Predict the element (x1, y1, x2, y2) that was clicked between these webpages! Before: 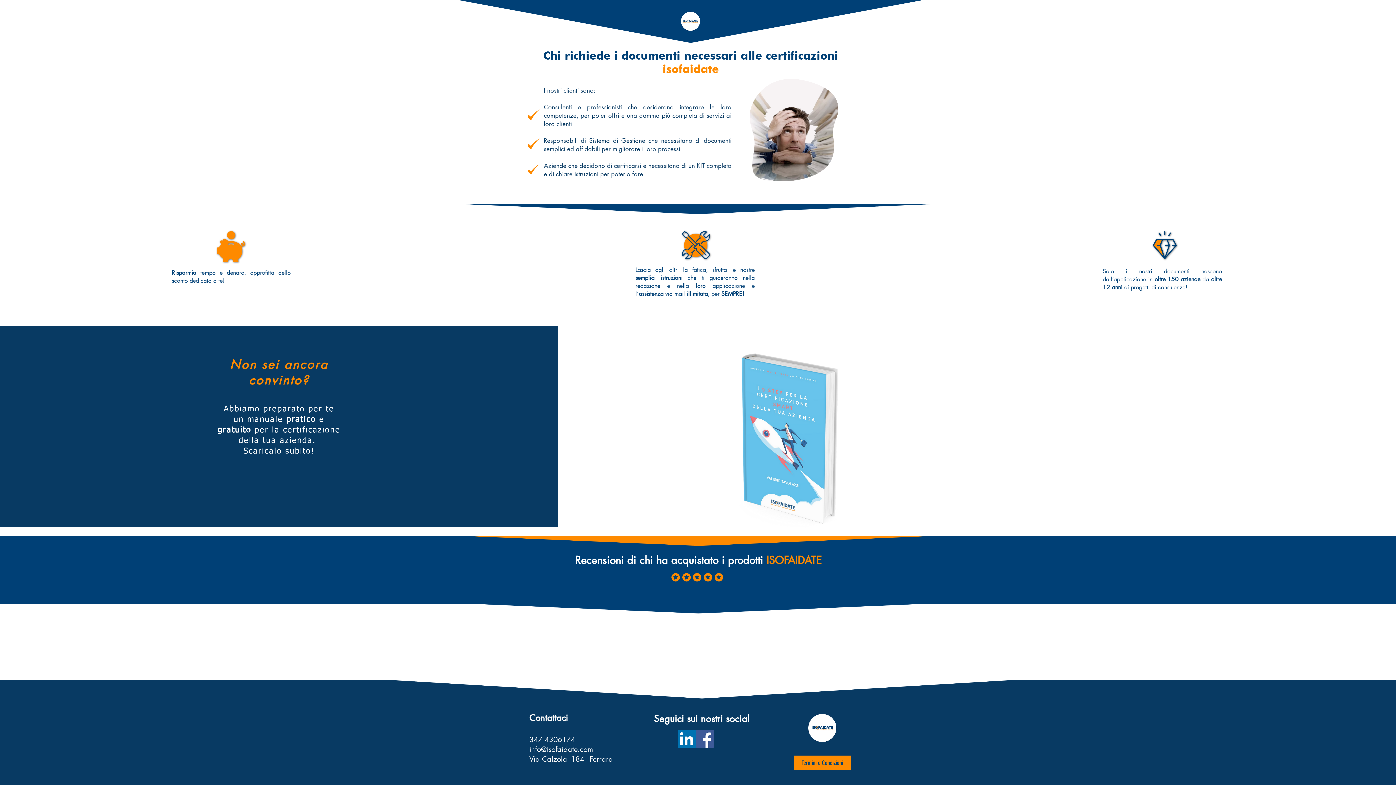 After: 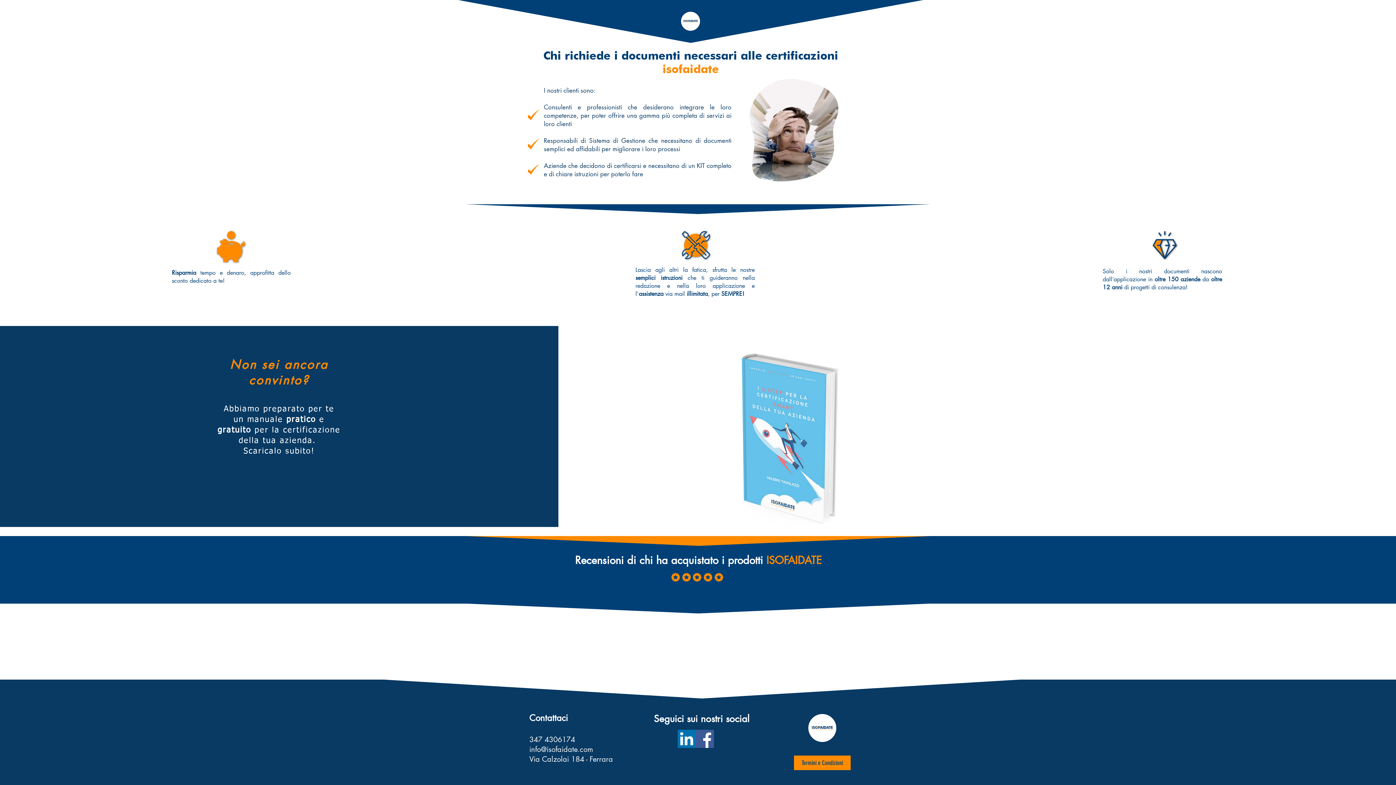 Action: bbox: (677, 730, 696, 748) label: LinkedIn Icona sociale